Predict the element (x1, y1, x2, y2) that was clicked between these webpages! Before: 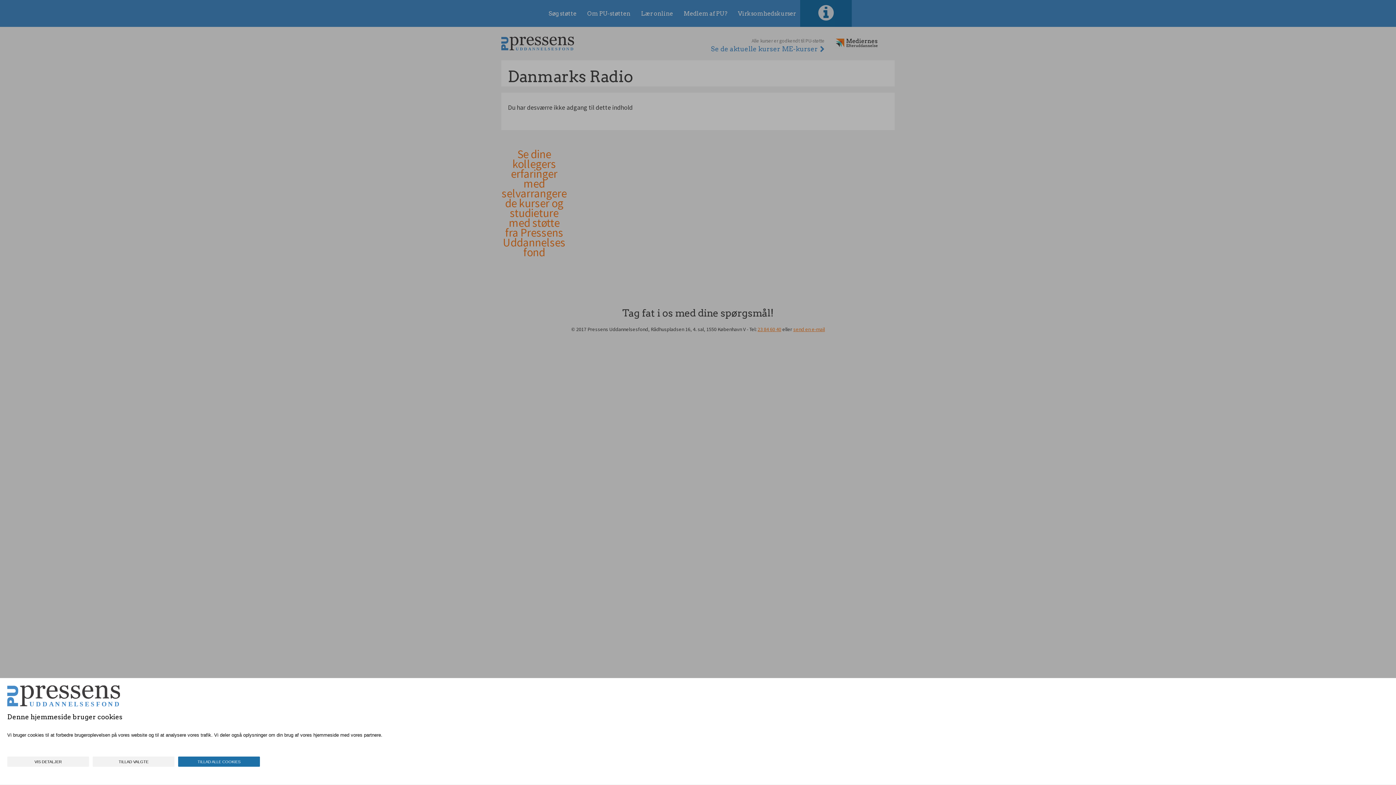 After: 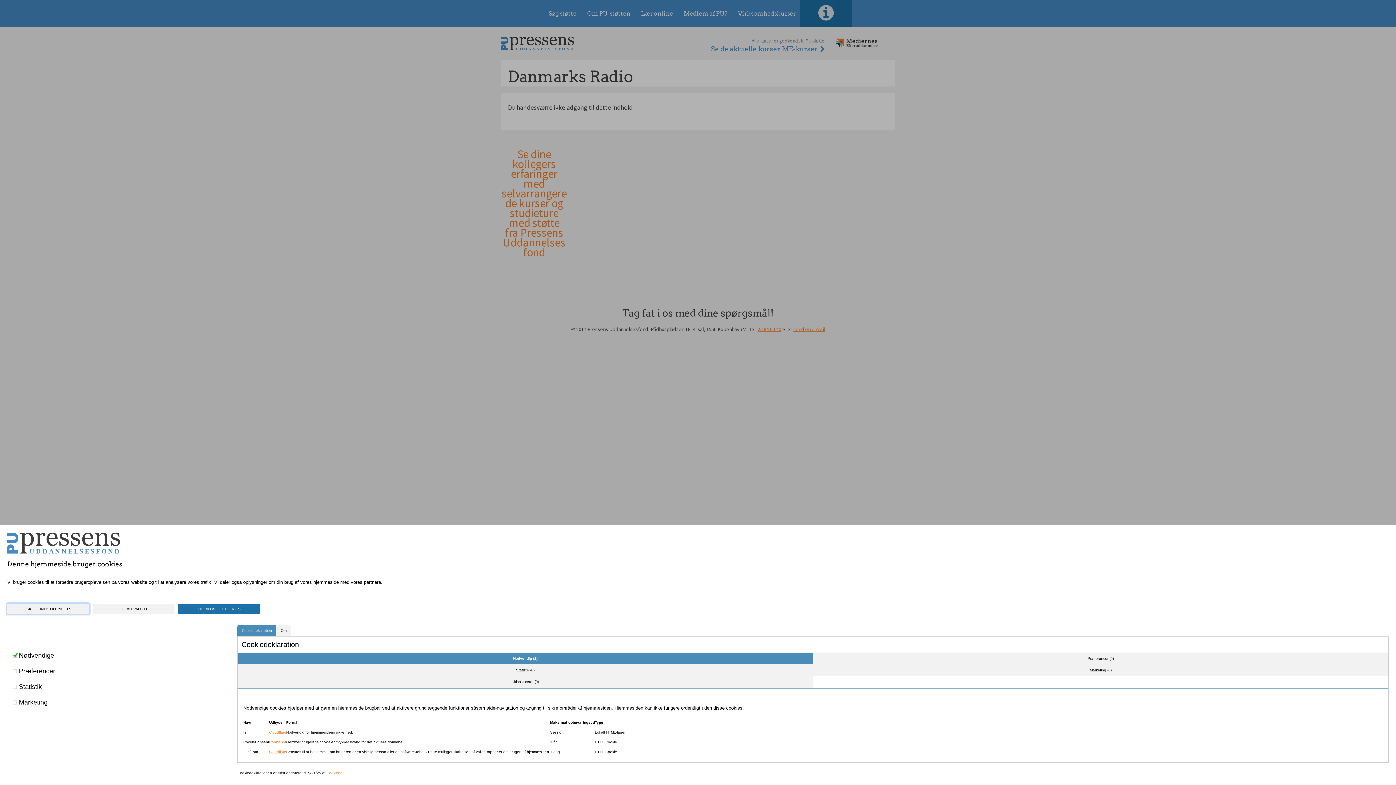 Action: bbox: (7, 757, 89, 767) label: VIS DETALJER